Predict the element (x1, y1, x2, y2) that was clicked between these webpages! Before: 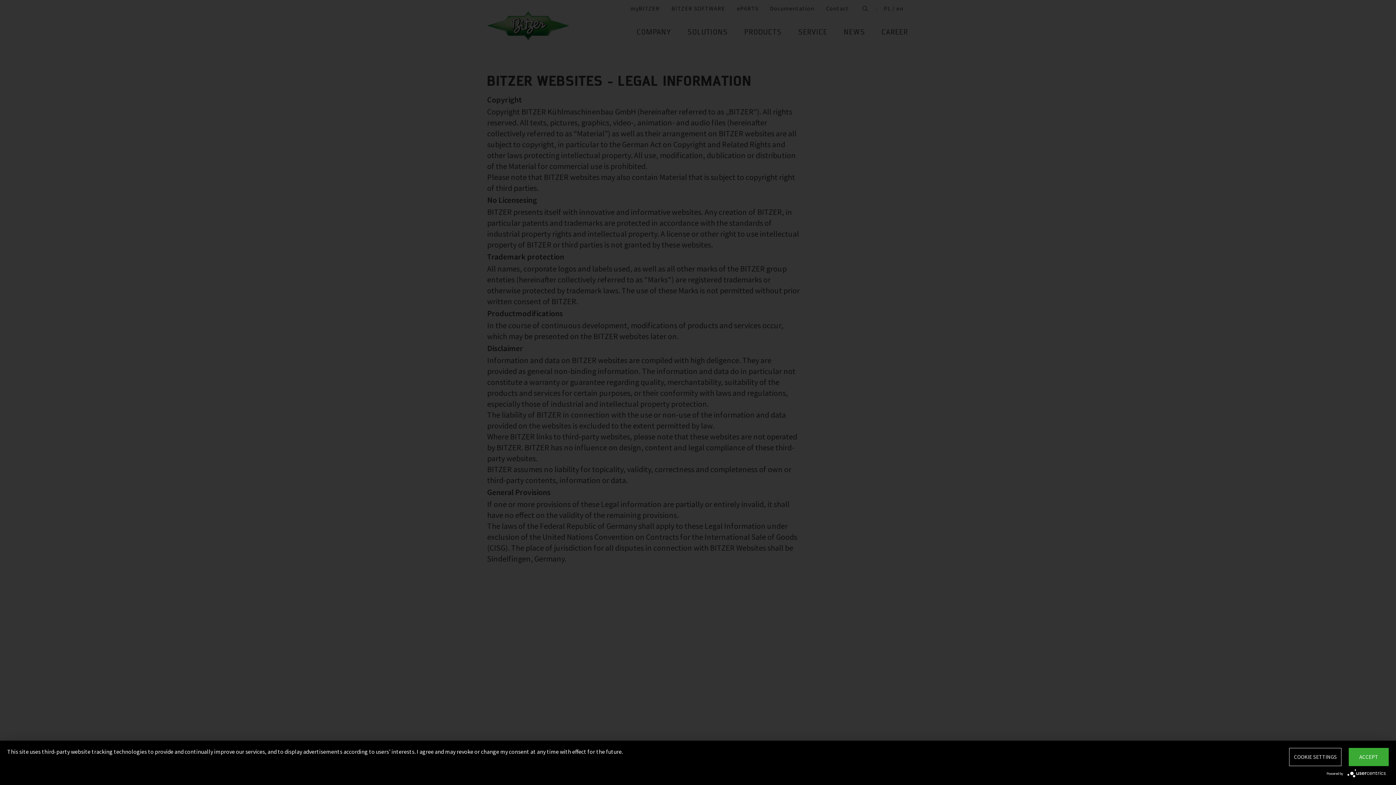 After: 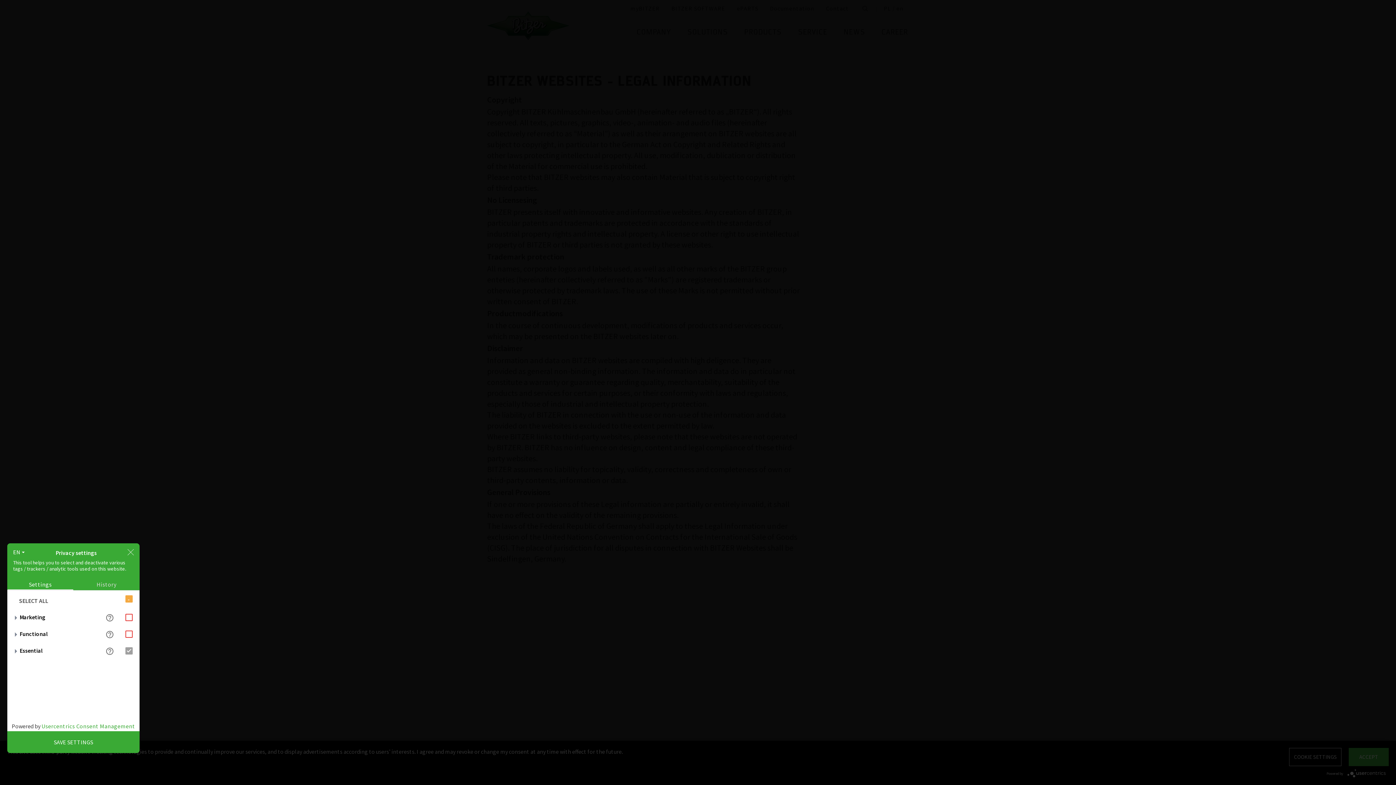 Action: bbox: (1289, 748, 1341, 766) label: COOKIE SETTINGS